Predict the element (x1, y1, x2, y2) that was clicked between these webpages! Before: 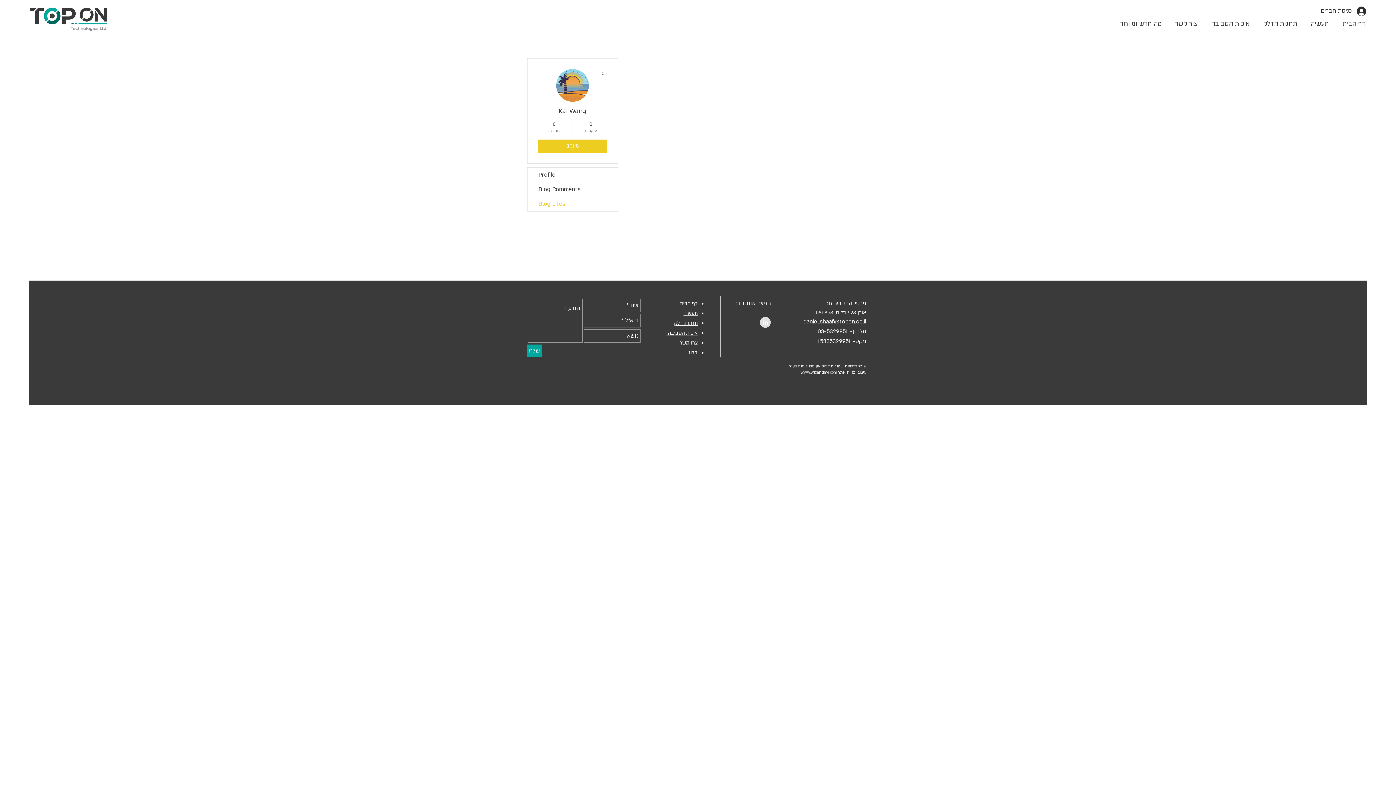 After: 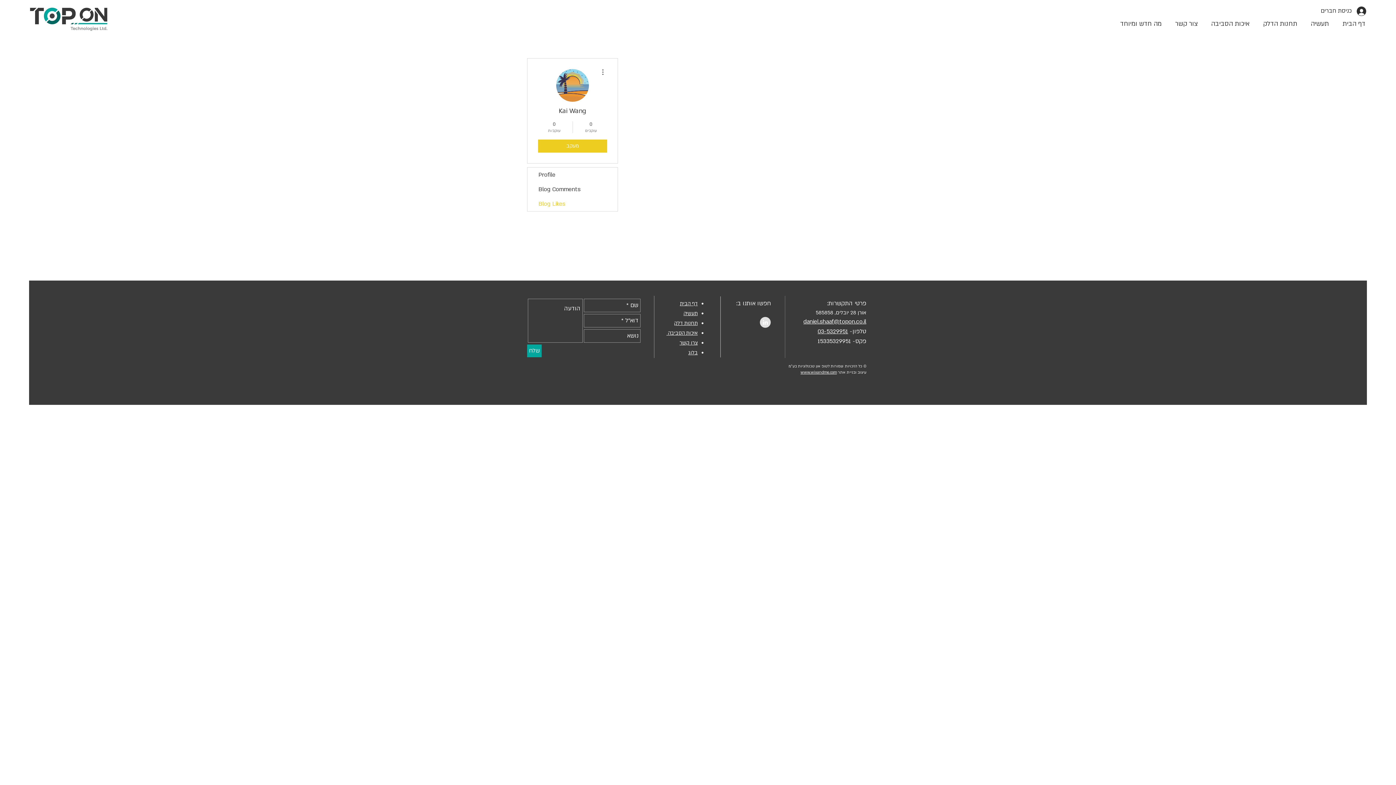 Action: label: www.wixandme.com bbox: (800, 370, 837, 375)